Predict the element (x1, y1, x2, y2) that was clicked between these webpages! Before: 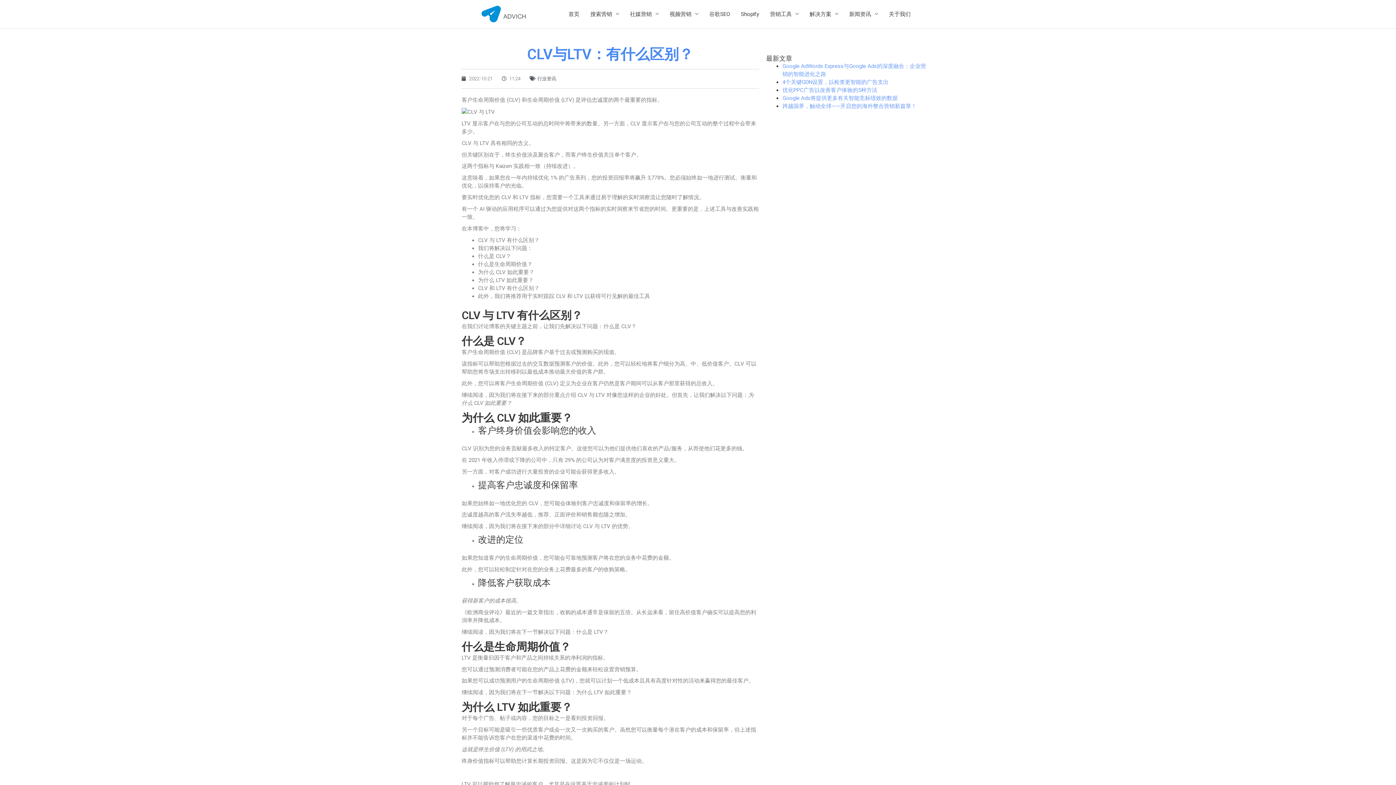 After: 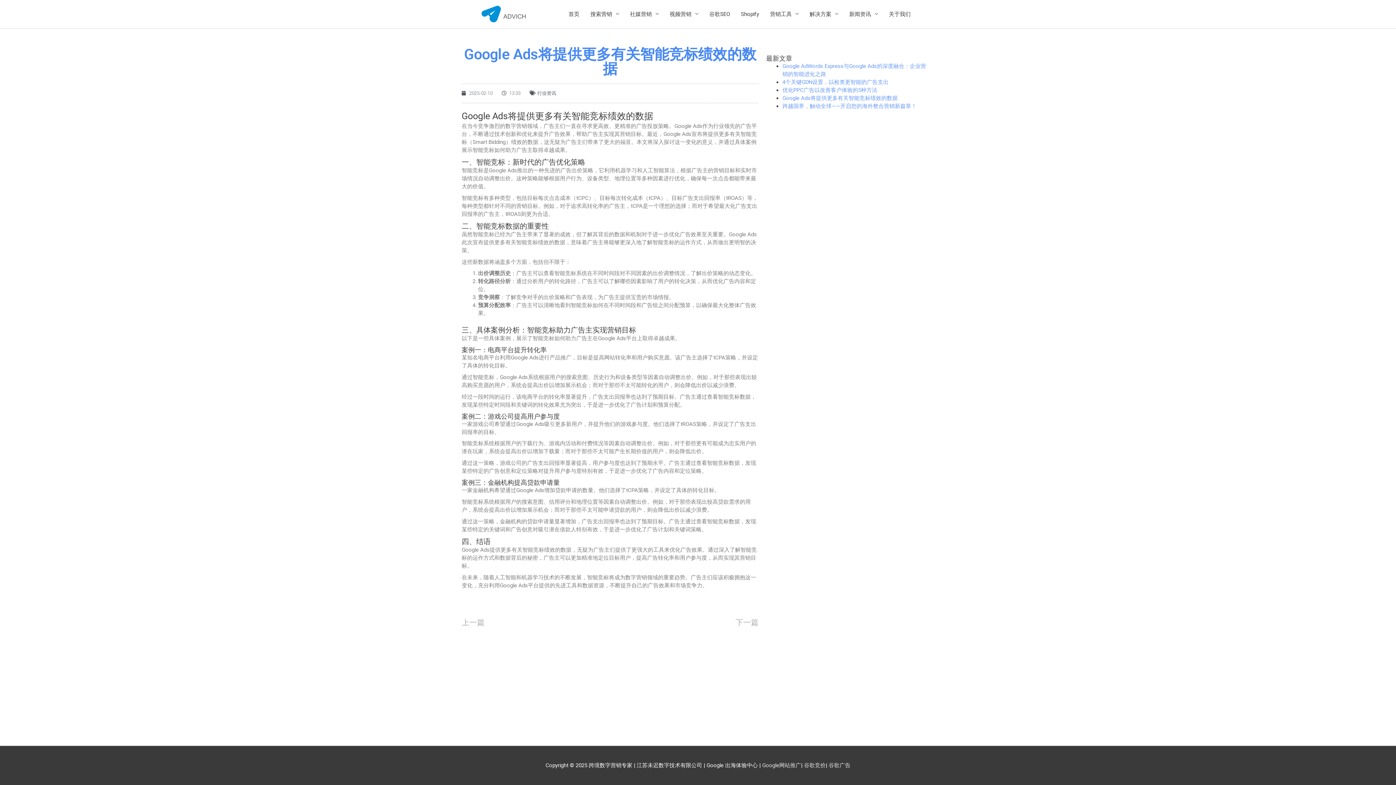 Action: bbox: (782, 94, 897, 101) label: Google Ads将提供更多有关智能竞标绩效的数据